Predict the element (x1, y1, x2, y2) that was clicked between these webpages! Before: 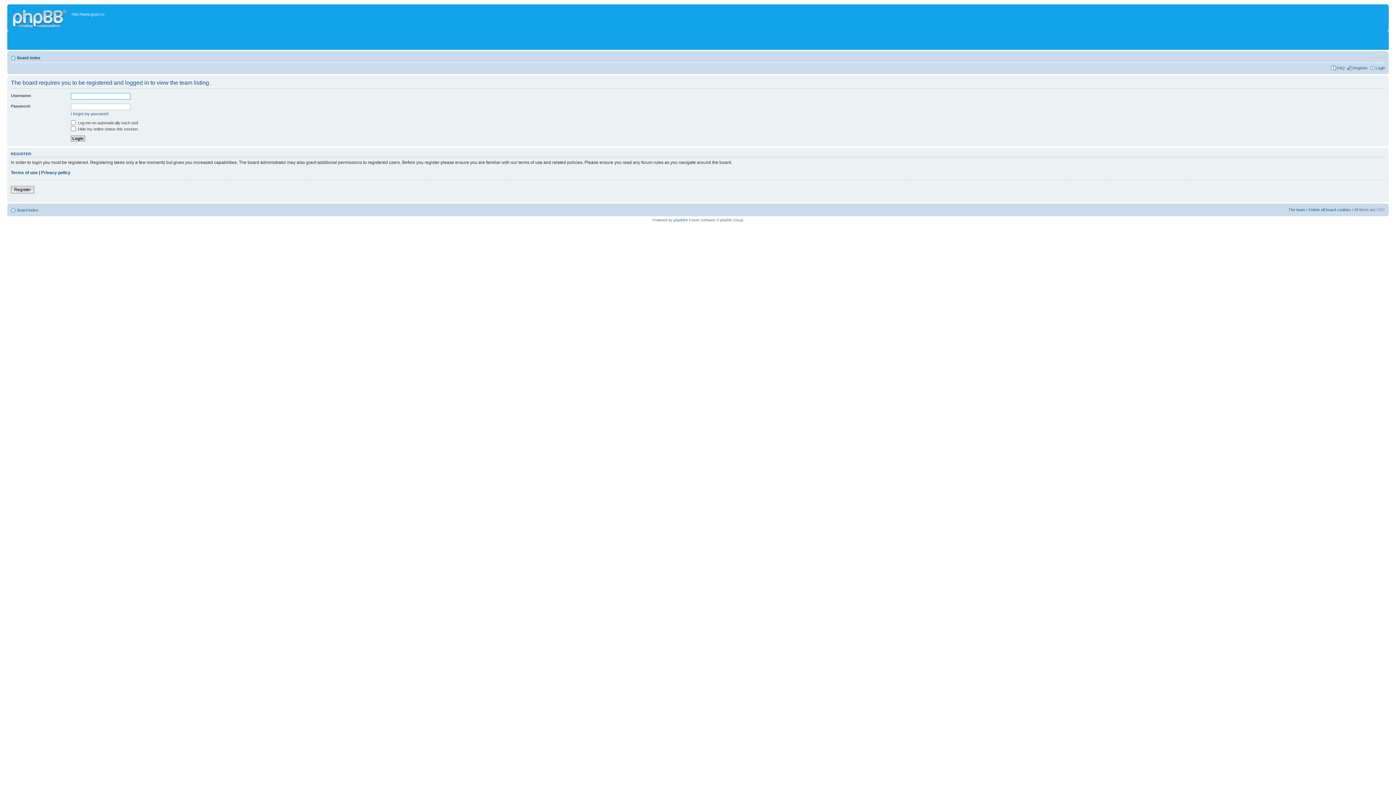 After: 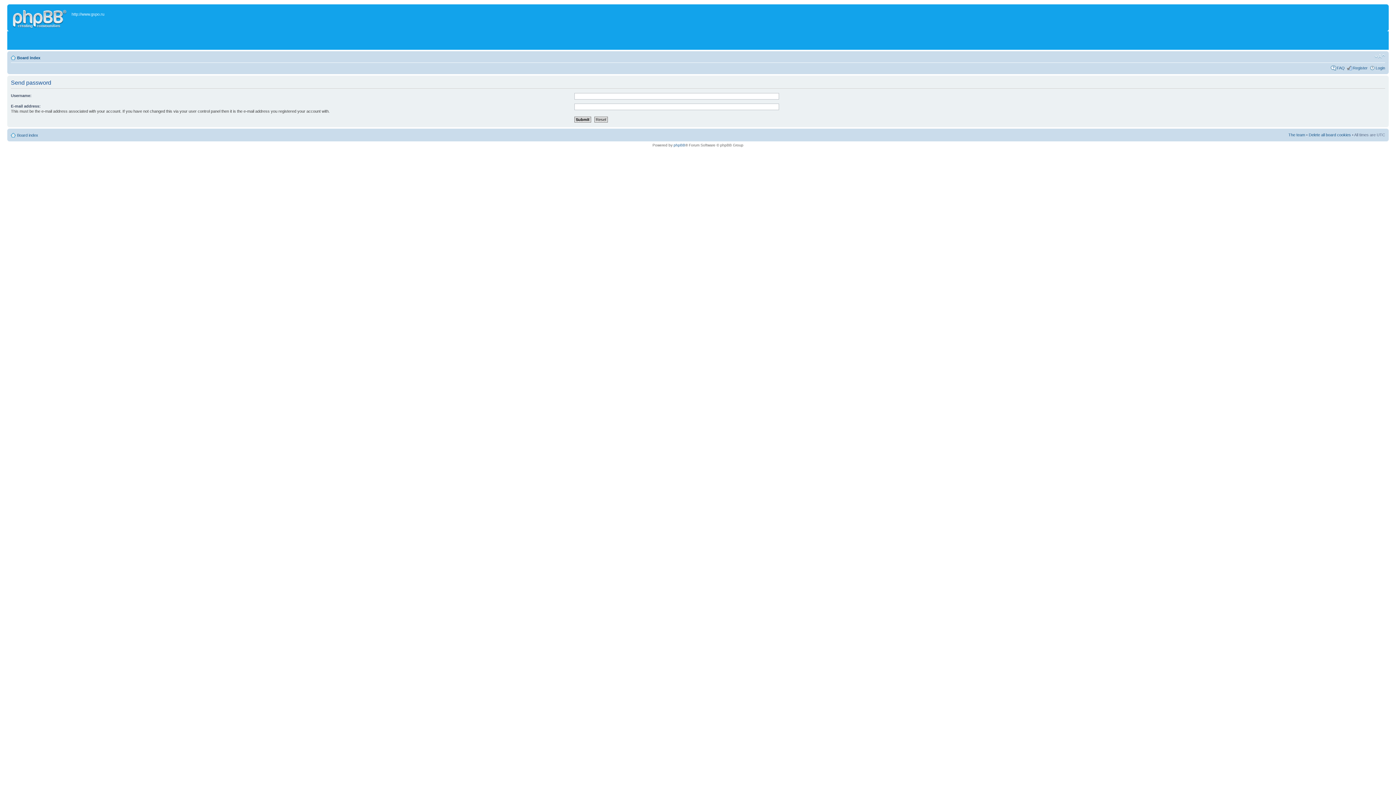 Action: bbox: (70, 111, 108, 116) label: I forgot my password